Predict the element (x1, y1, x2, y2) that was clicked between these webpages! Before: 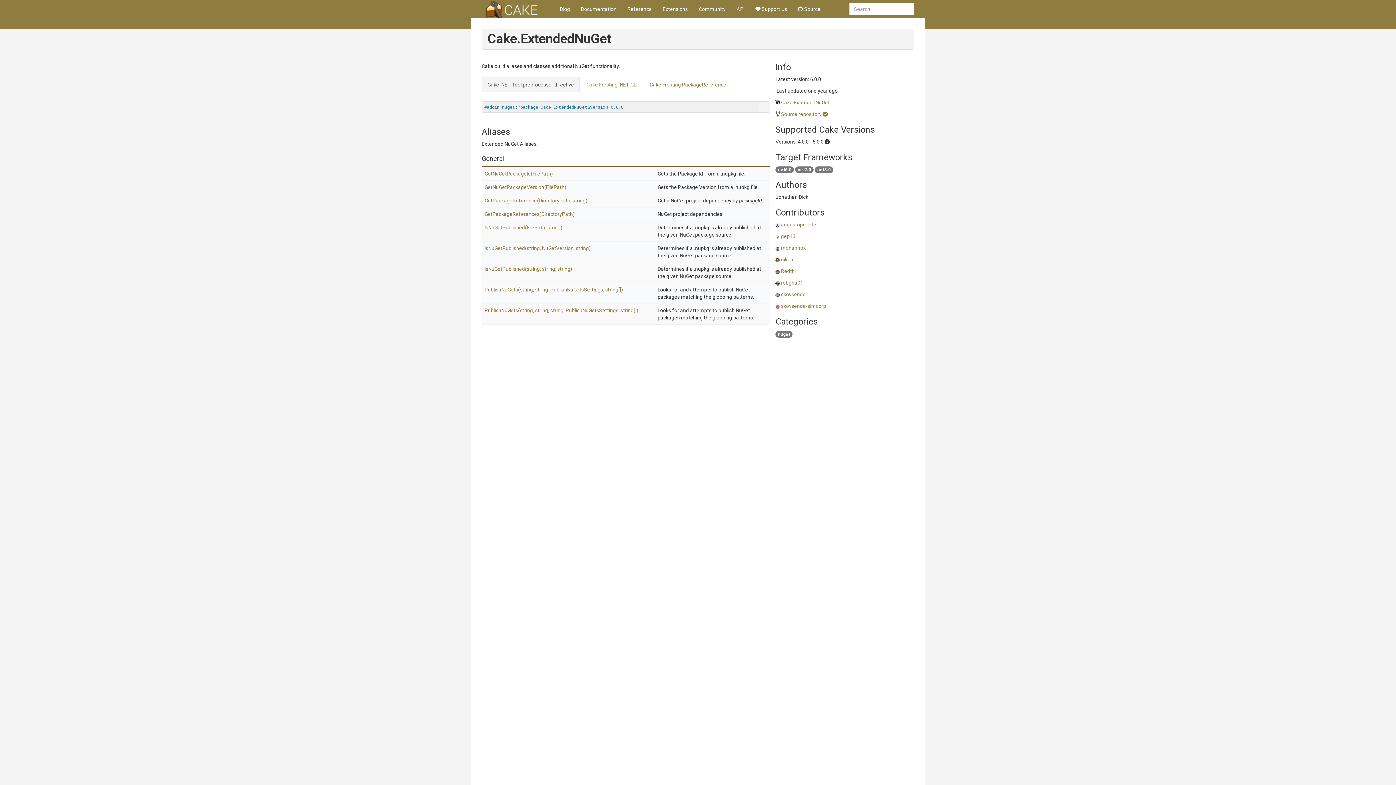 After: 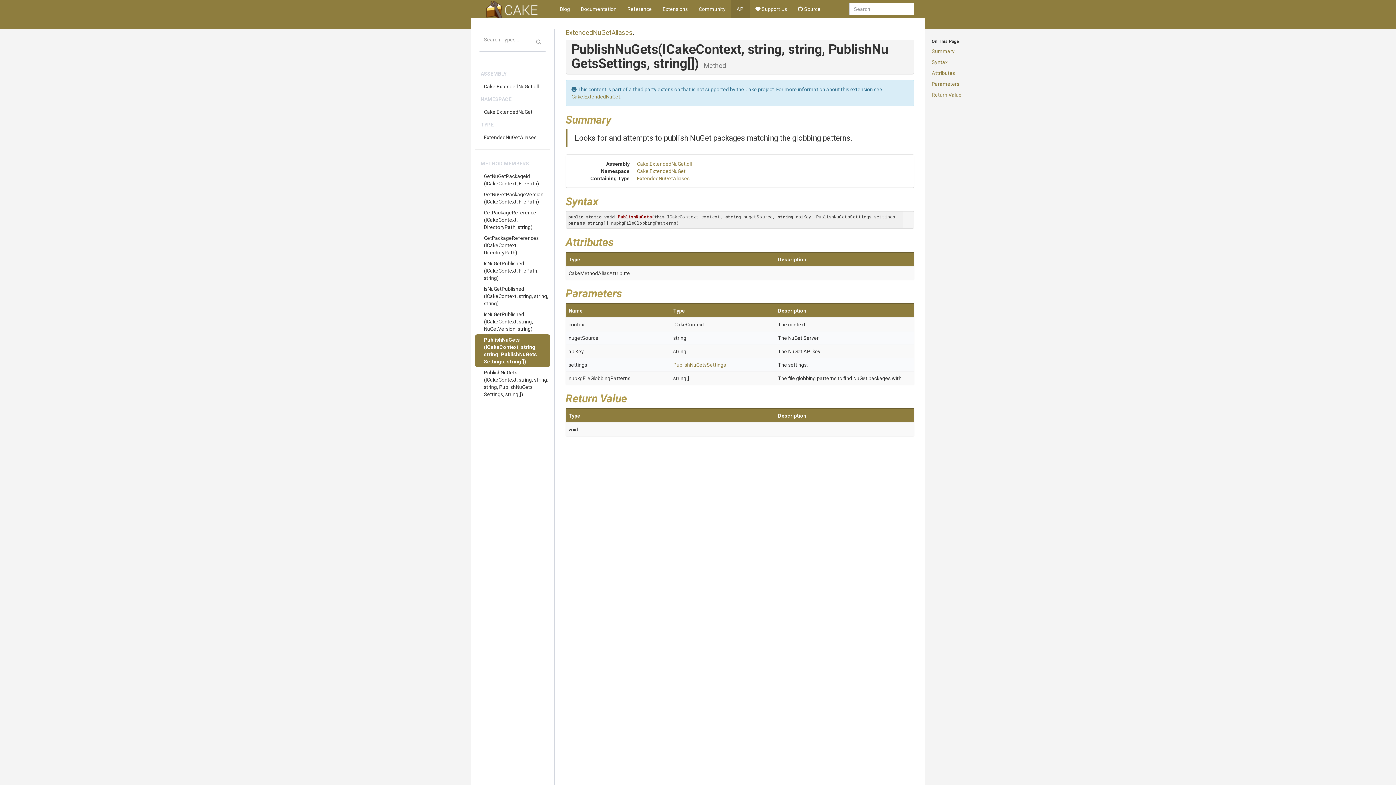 Action: label: PublishNuGets(string, string, PublishNuGetsSettings, string[]) bbox: (484, 286, 623, 292)